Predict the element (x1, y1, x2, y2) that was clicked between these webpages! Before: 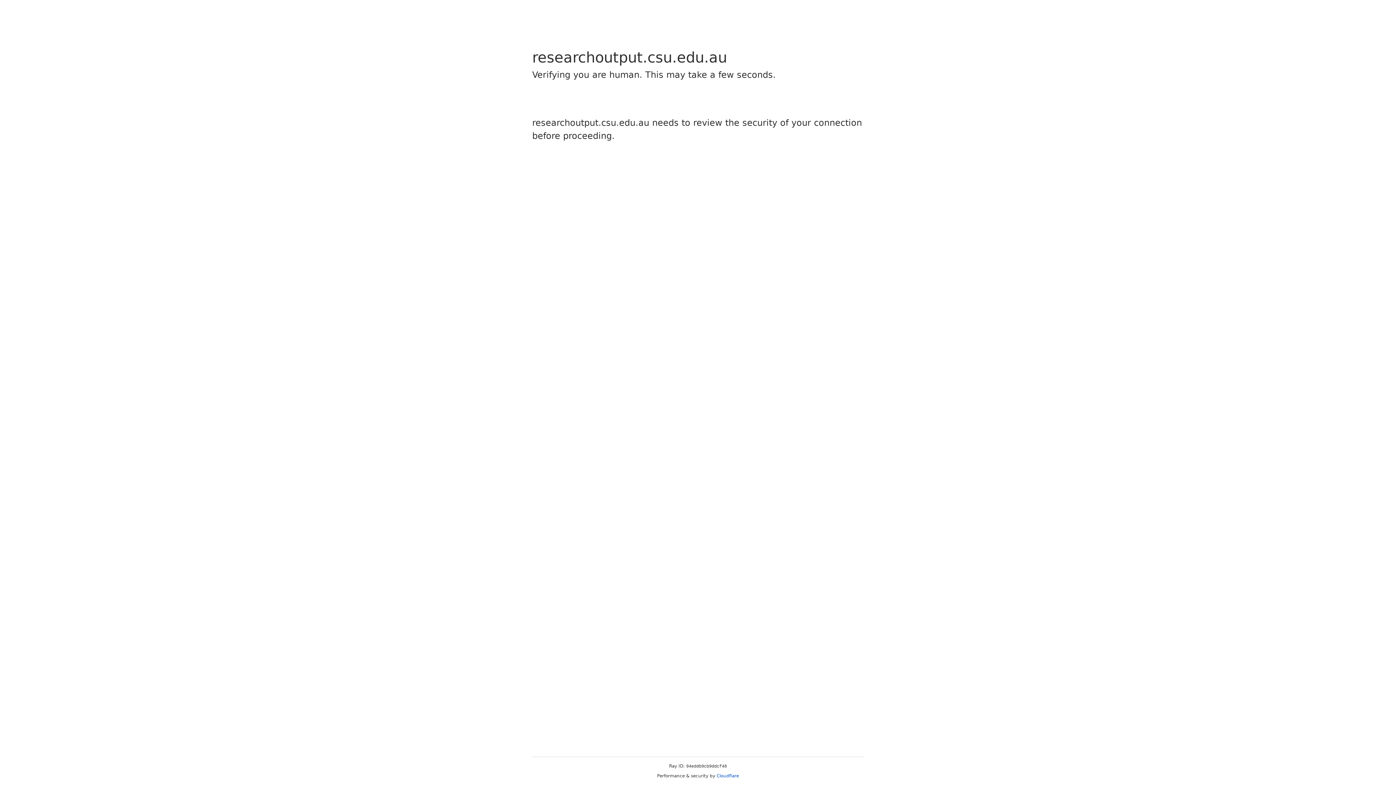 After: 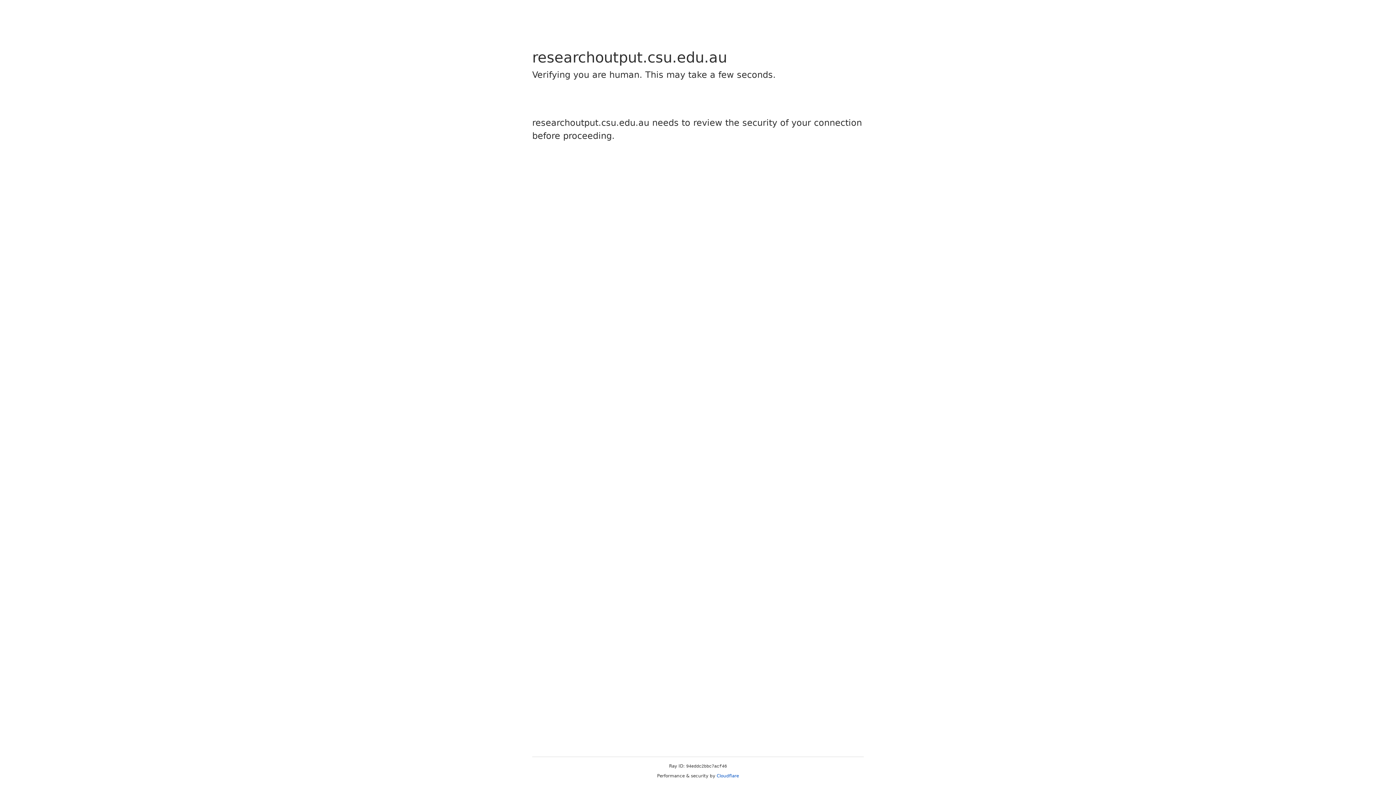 Action: label: Cloudflare bbox: (716, 773, 739, 778)